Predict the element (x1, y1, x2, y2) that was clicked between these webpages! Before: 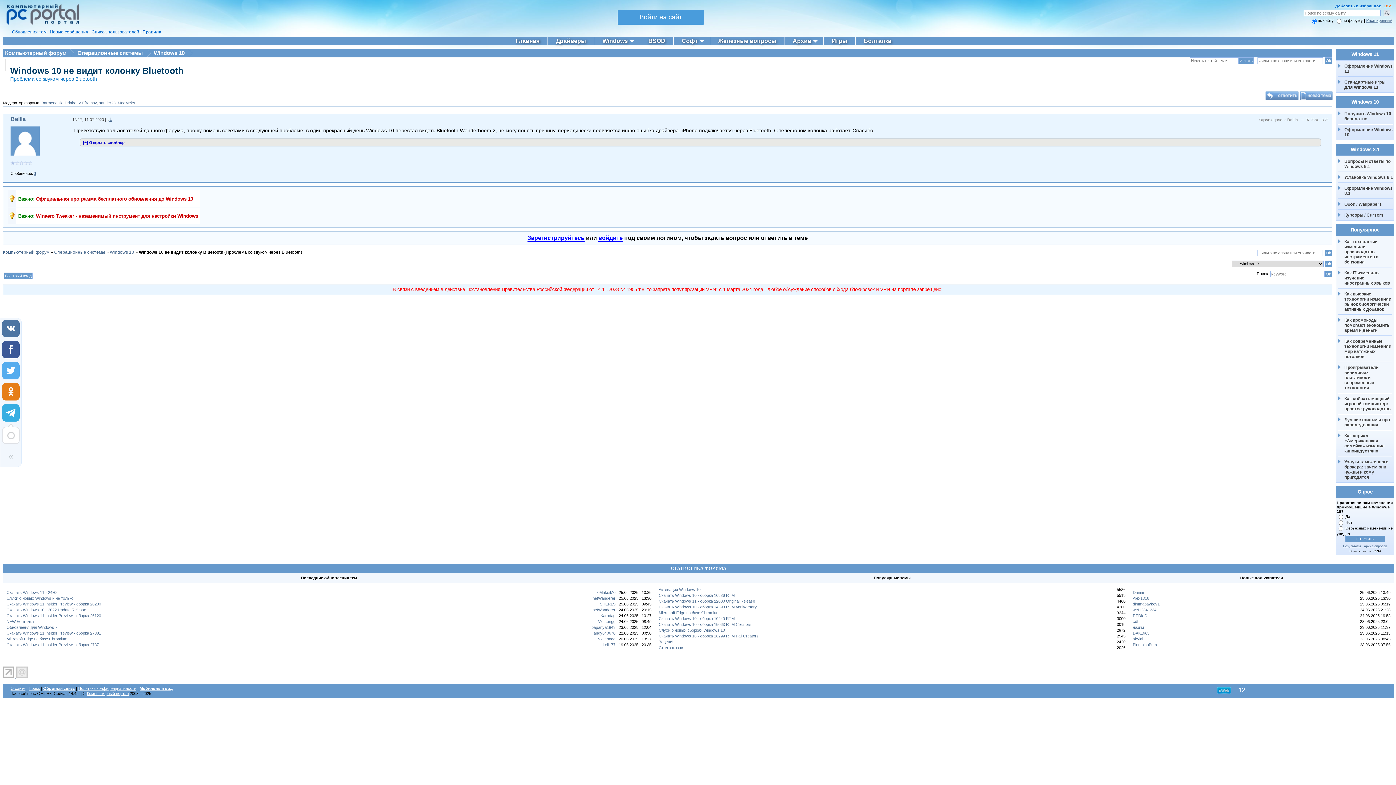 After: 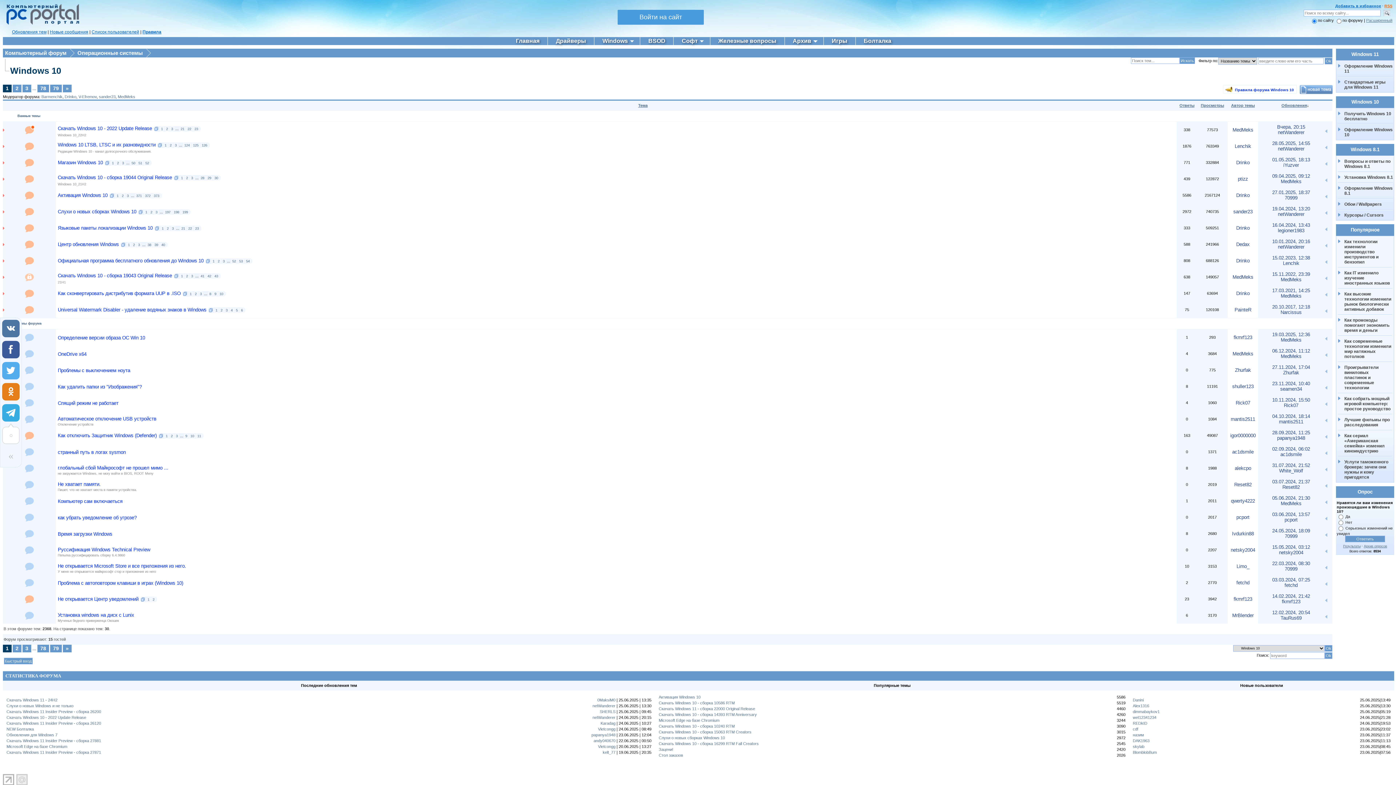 Action: bbox: (109, 249, 134, 254) label: Windows 10